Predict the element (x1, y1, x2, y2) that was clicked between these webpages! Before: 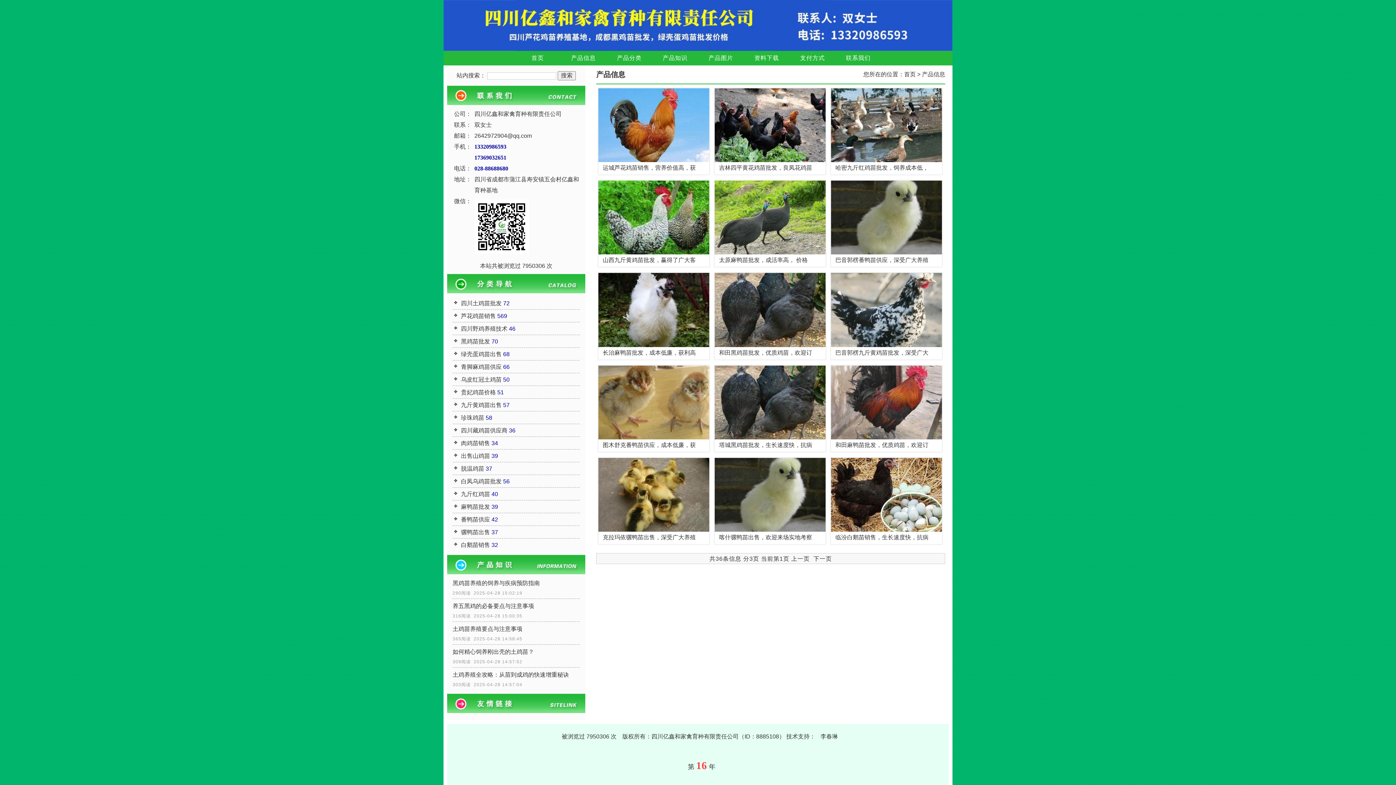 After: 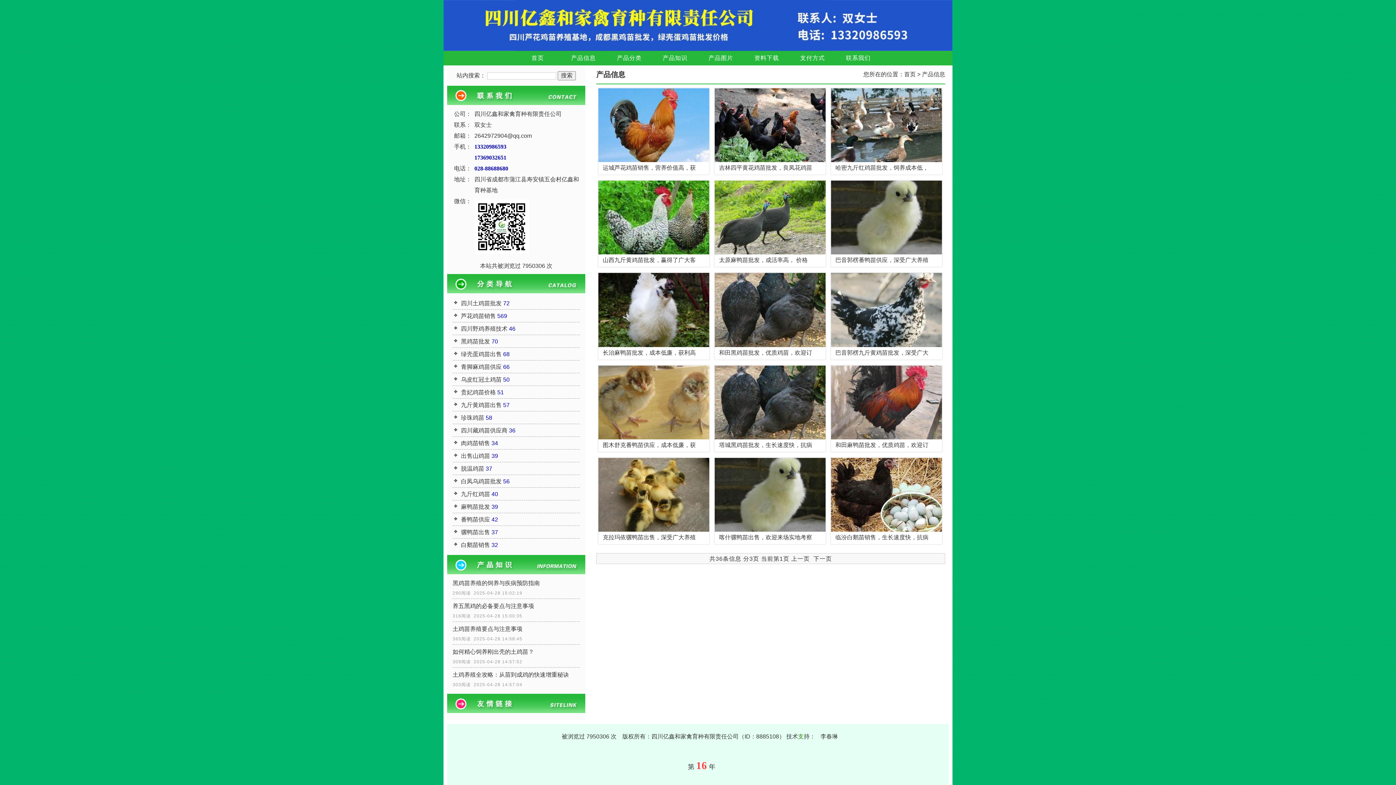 Action: label: 支 bbox: (798, 733, 804, 740)